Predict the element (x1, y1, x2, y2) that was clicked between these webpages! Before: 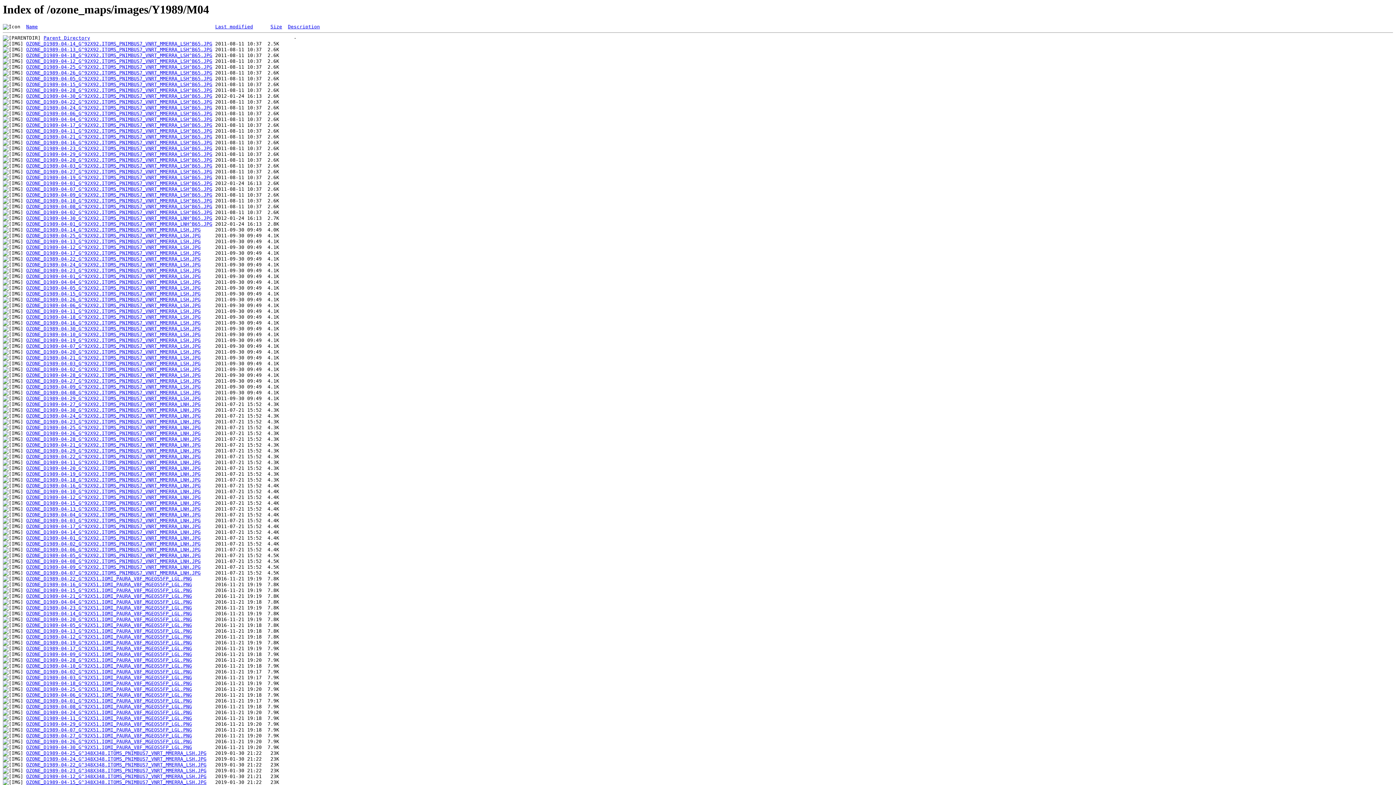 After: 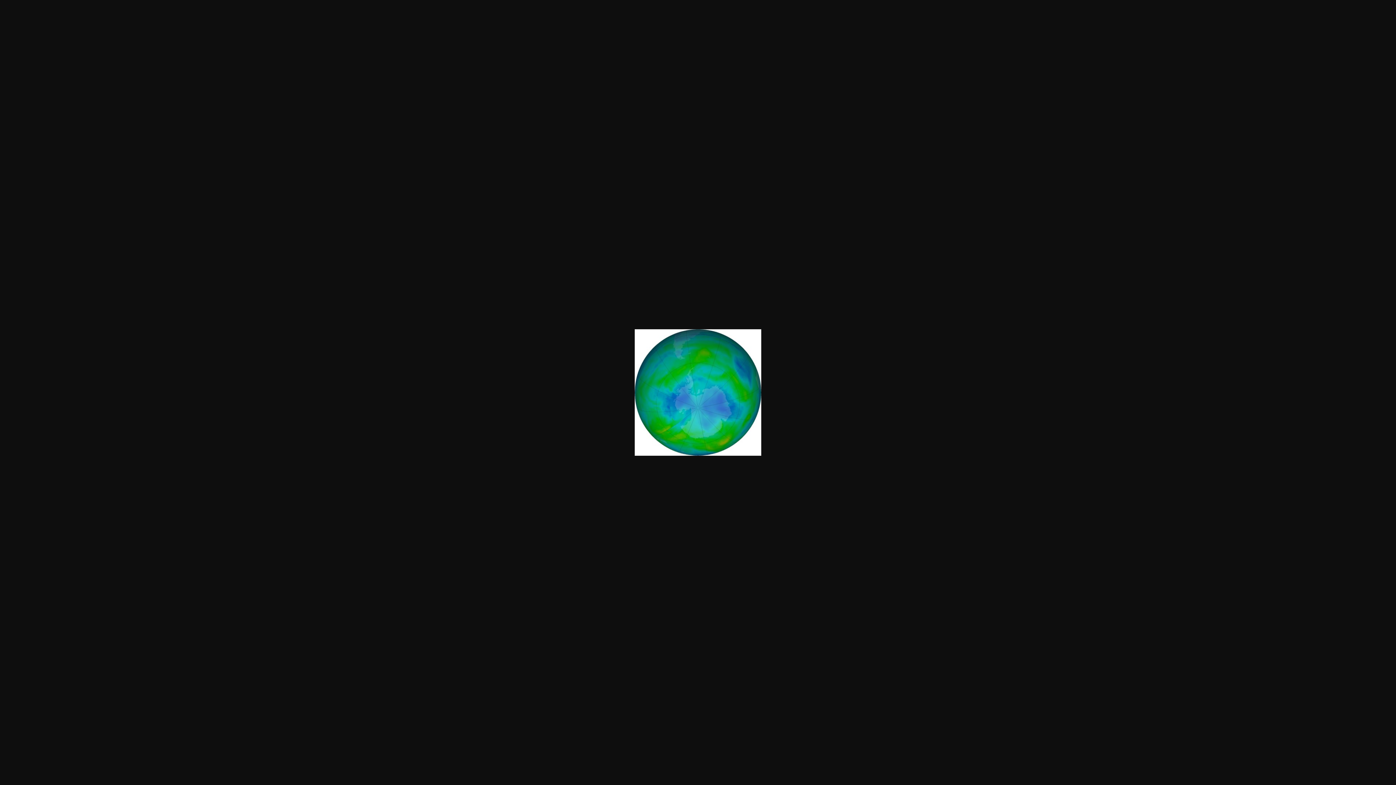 Action: bbox: (26, 768, 206, 773) label: OZONE_D1989-04-23_G^348X348.ITOMS_PNIMBUS7_VNRT_MMERRA_LSH.JPG